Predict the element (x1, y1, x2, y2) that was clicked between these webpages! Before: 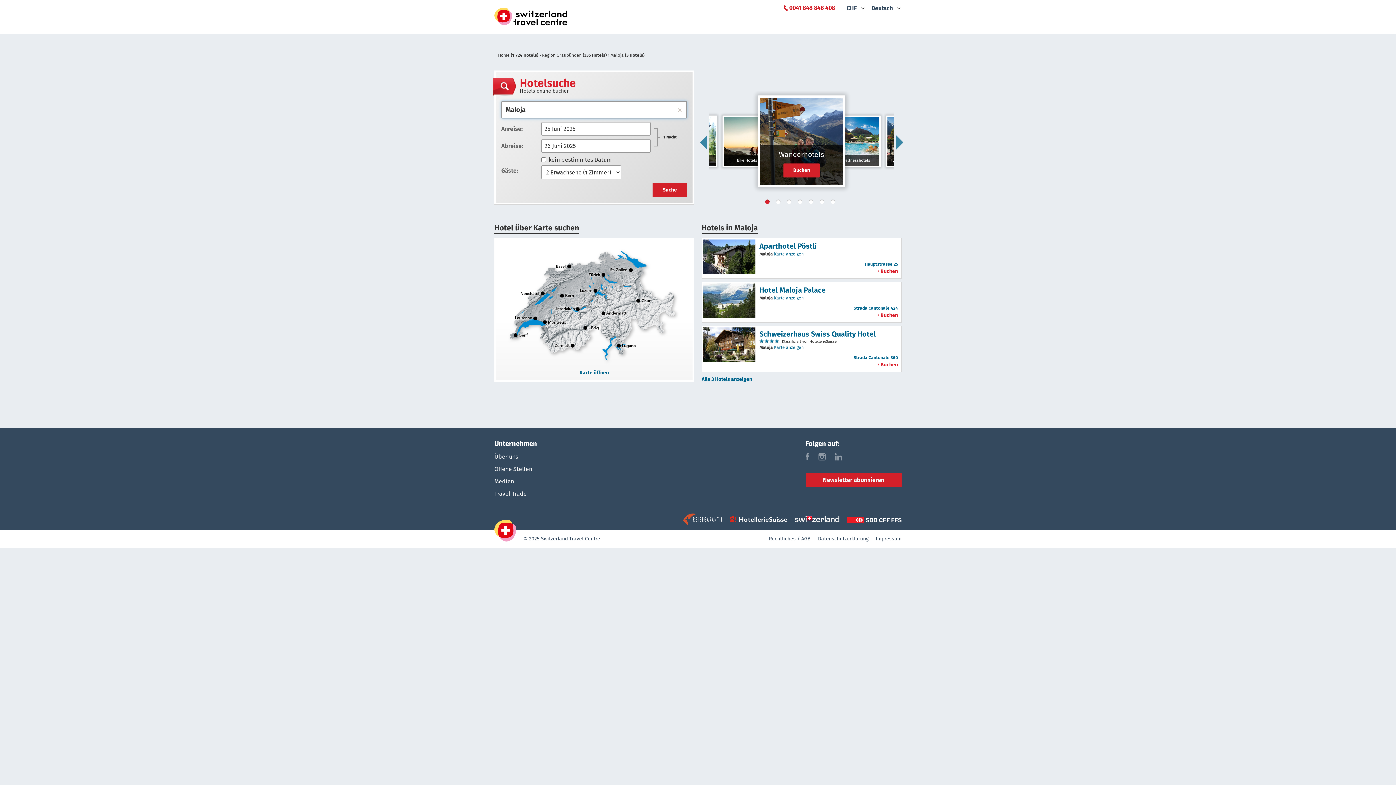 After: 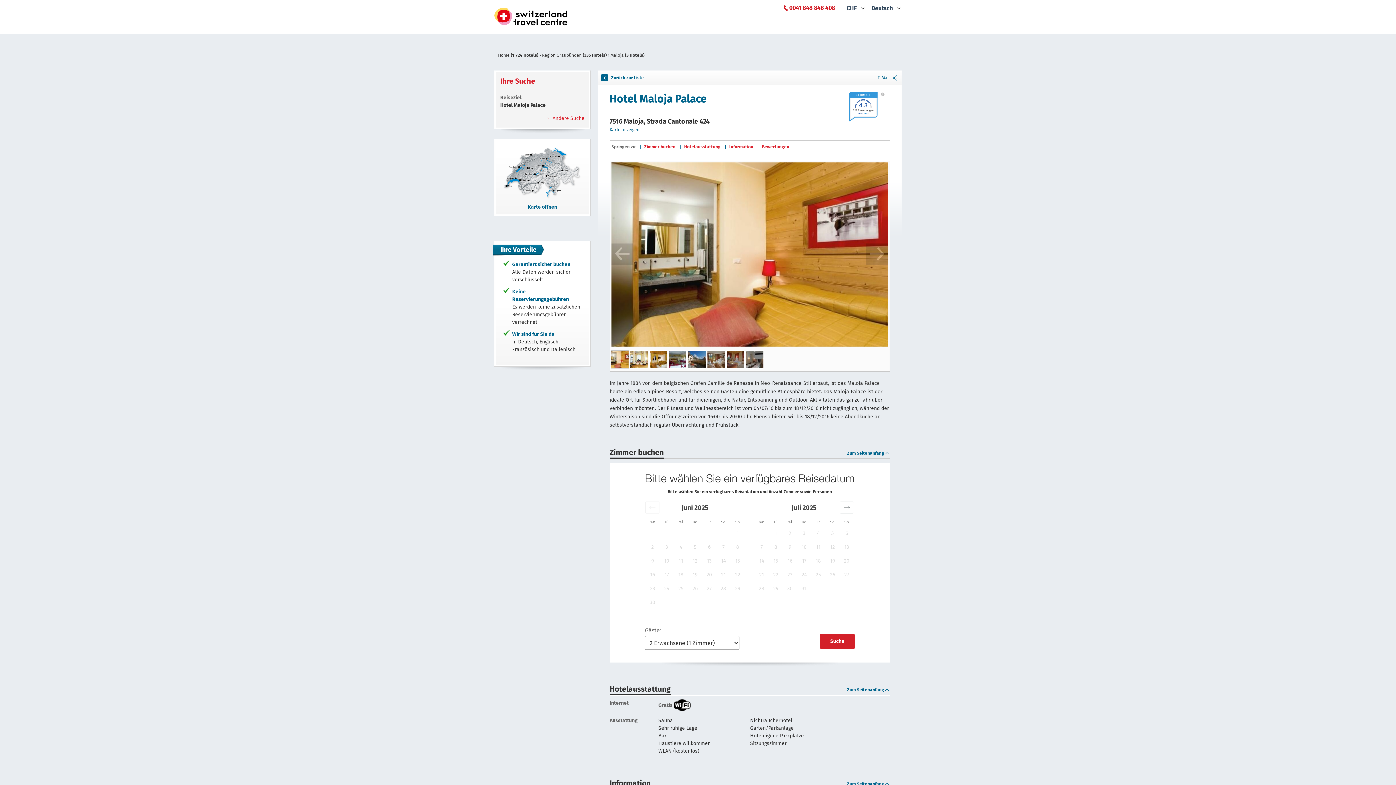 Action: label: Hotel Maloja Palace bbox: (759, 285, 825, 294)